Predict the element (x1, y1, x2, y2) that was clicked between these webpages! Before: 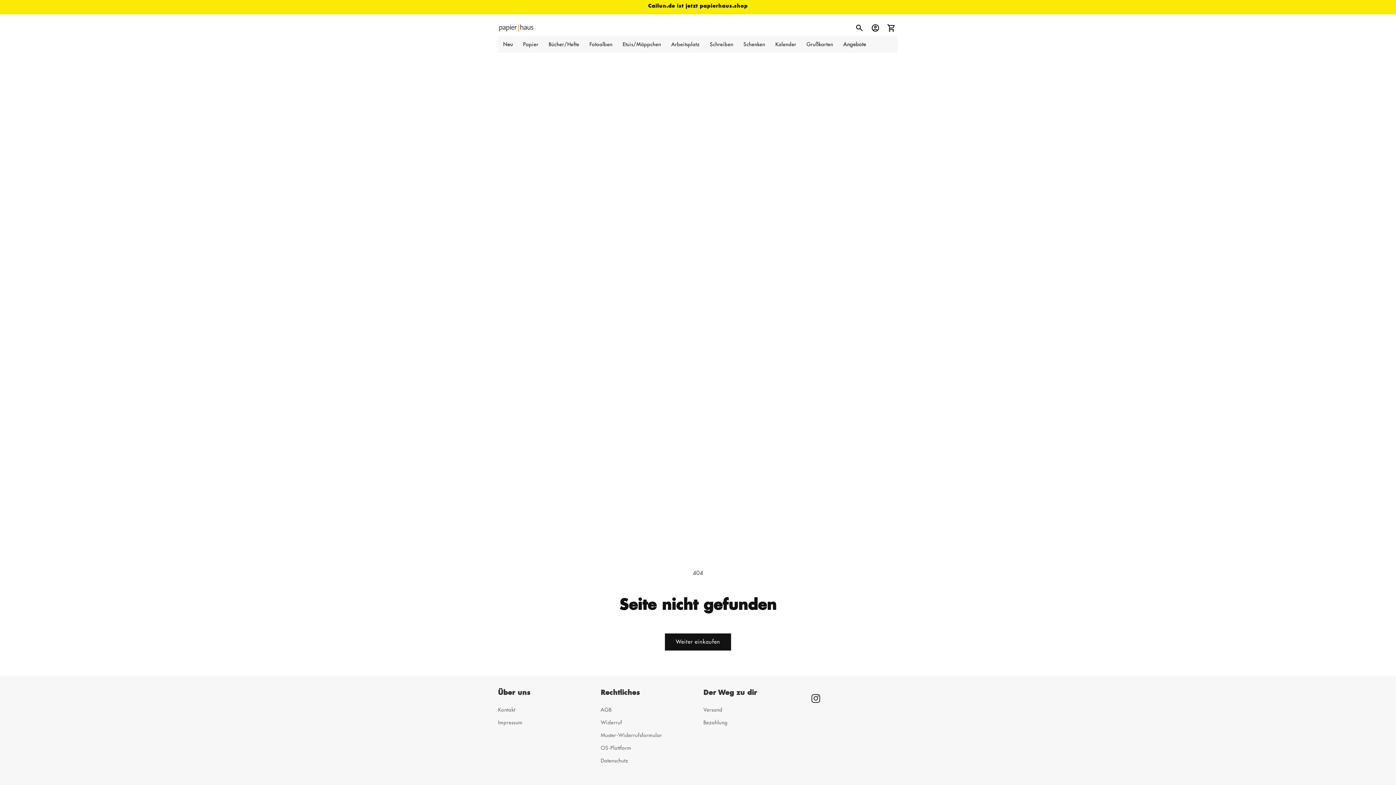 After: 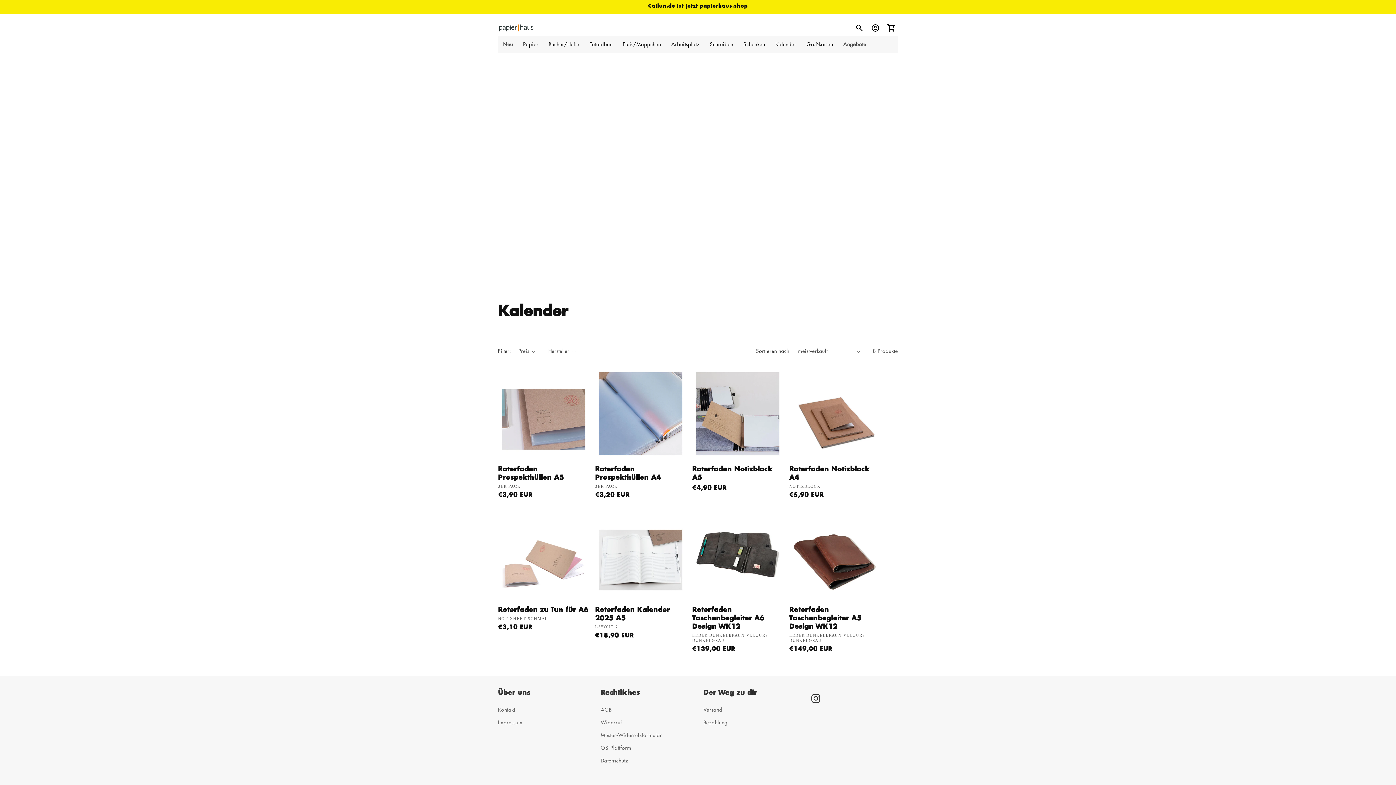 Action: label: Kalender bbox: (770, 36, 801, 52)